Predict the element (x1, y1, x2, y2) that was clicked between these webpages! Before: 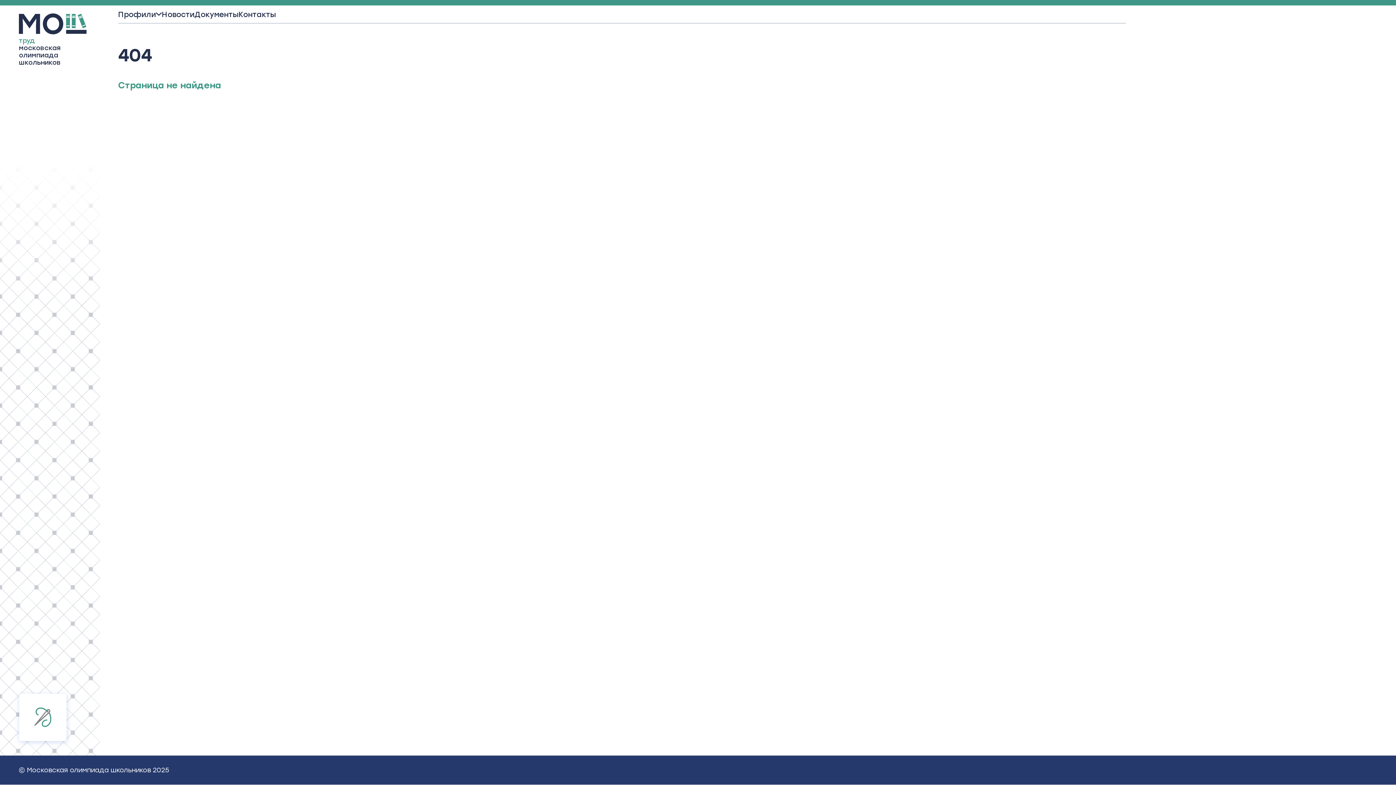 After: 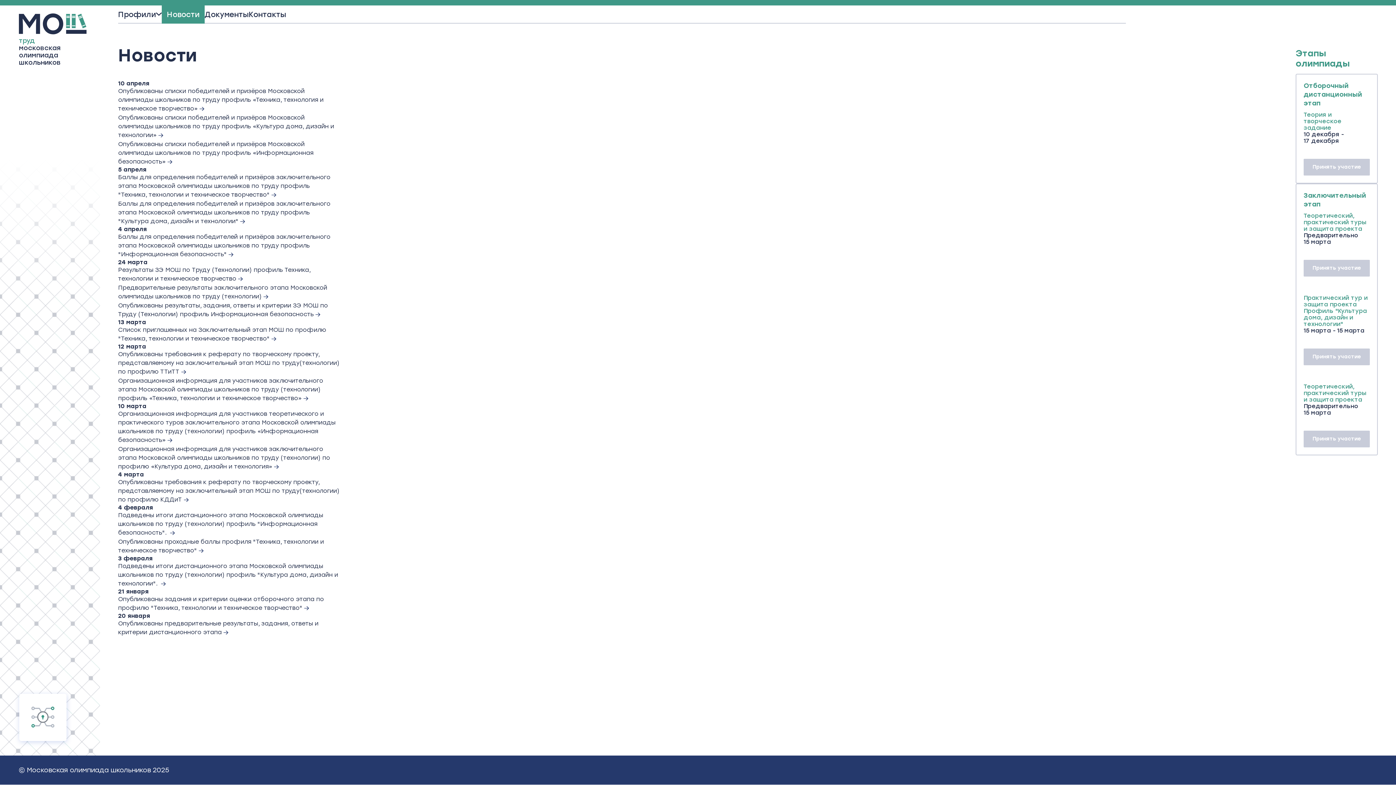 Action: bbox: (161, 5, 194, 23) label: Новости